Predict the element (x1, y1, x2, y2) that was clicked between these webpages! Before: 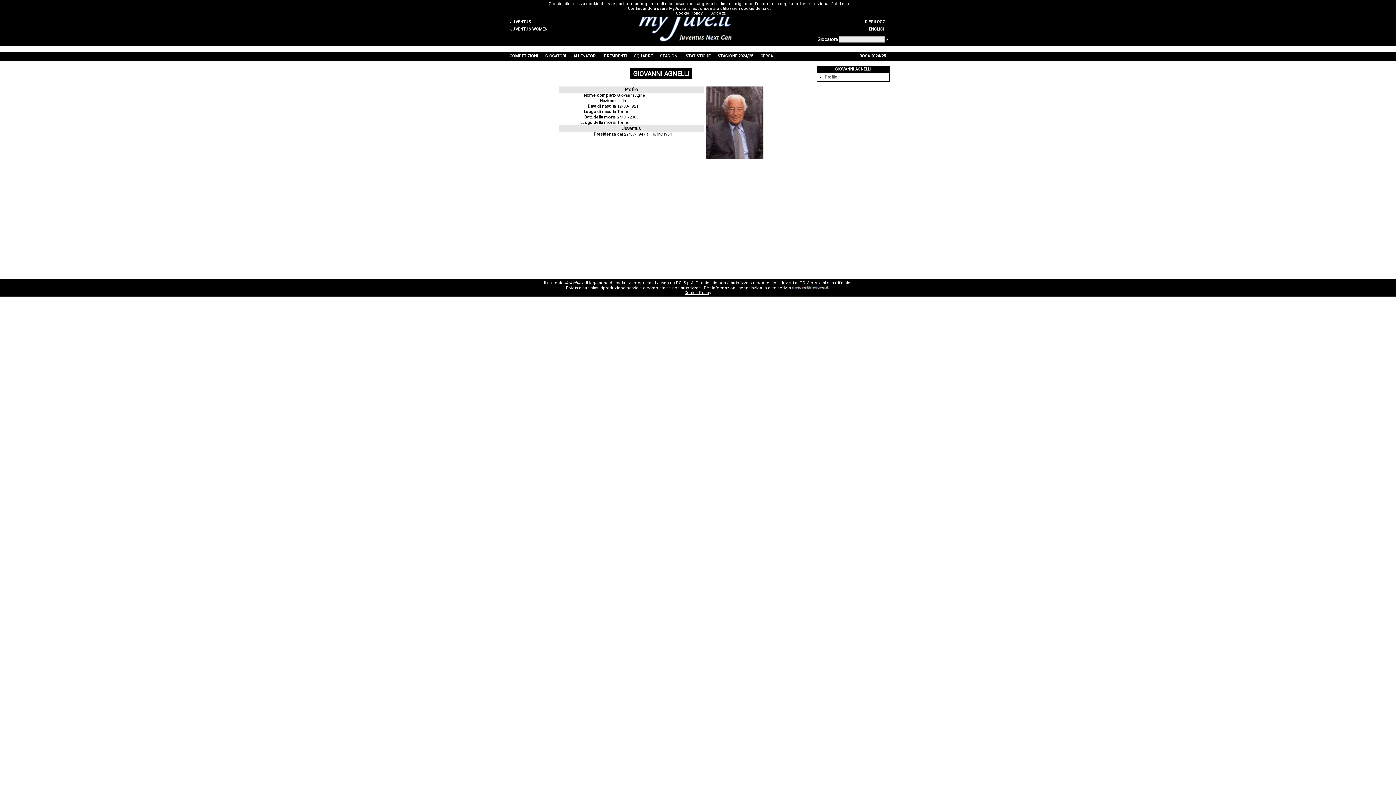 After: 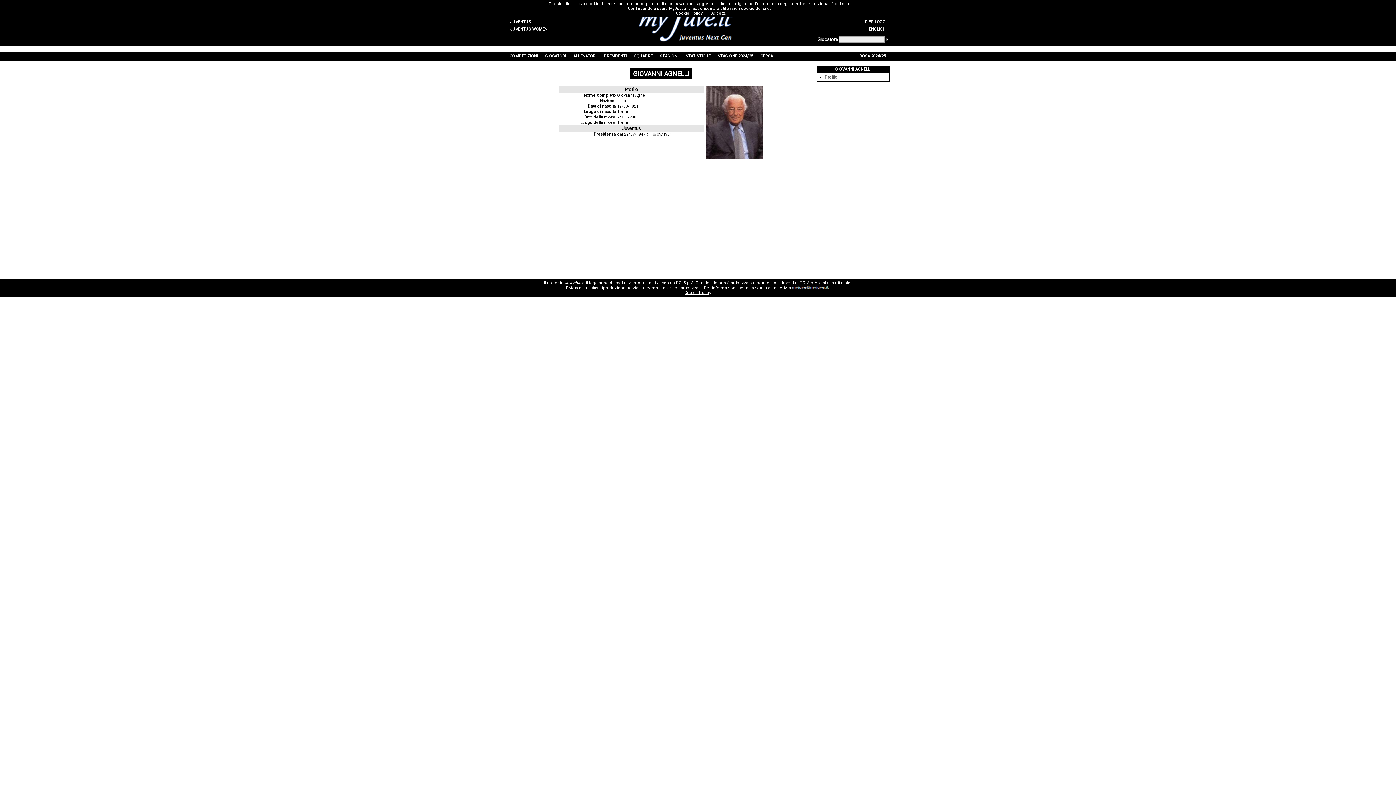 Action: bbox: (684, 290, 711, 295) label: Cookie Policy